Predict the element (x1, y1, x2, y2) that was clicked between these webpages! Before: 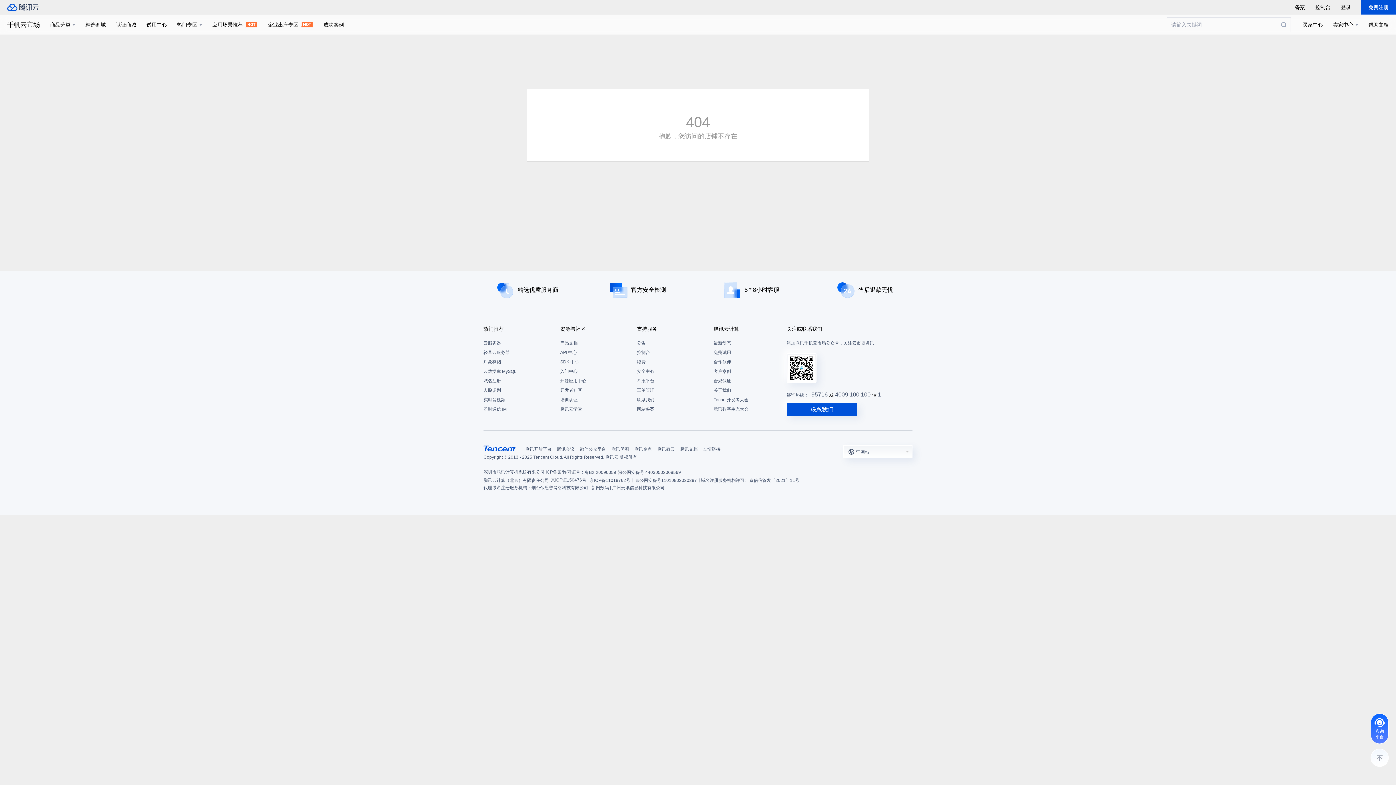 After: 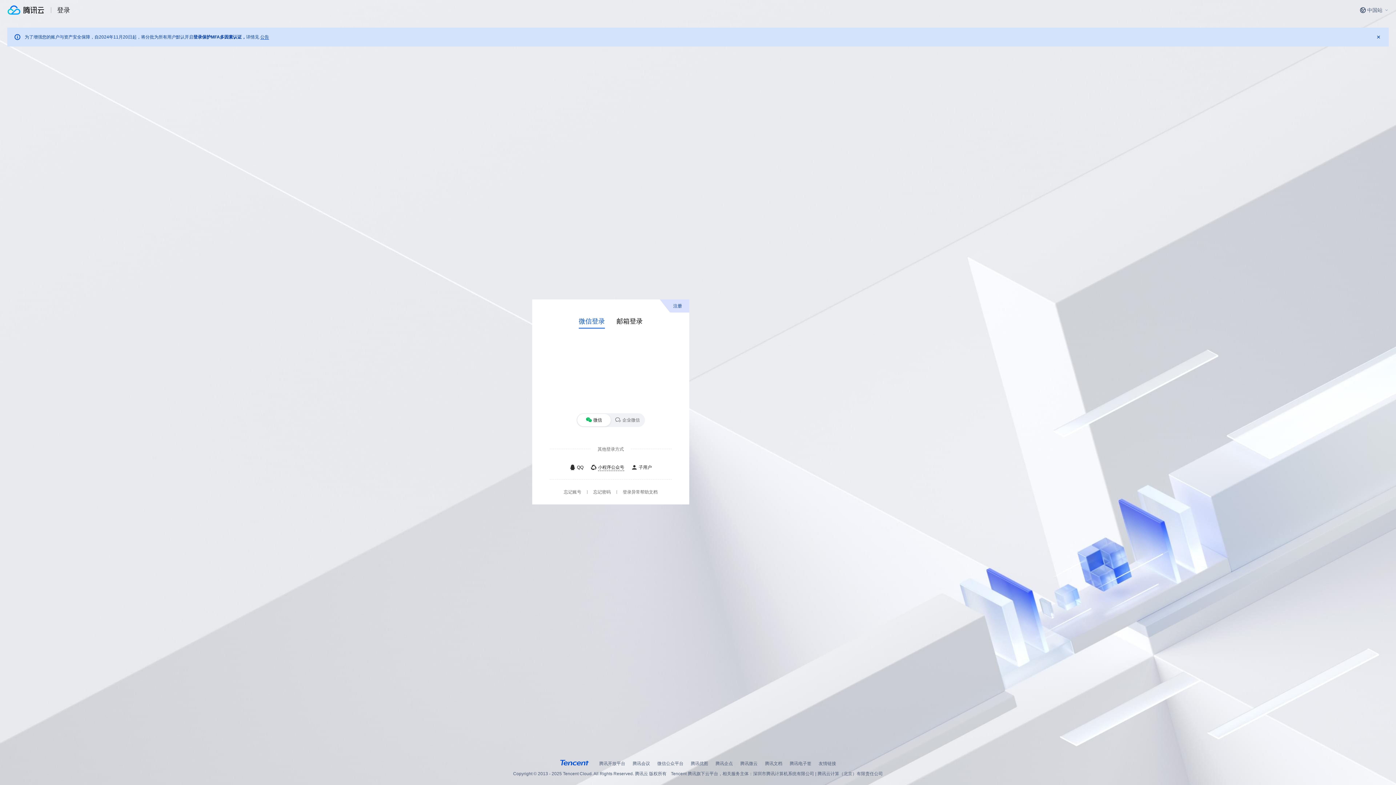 Action: label: 控制台 bbox: (637, 348, 706, 357)